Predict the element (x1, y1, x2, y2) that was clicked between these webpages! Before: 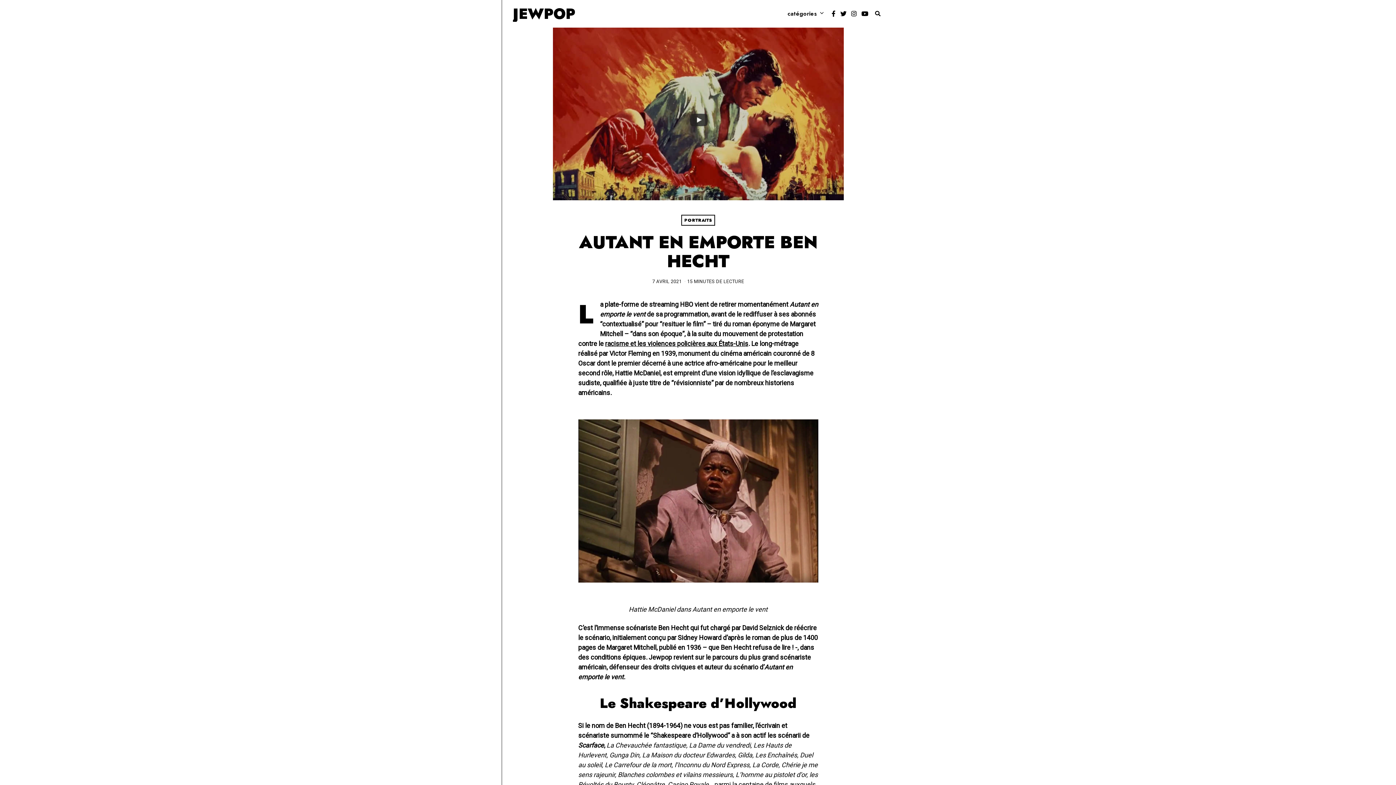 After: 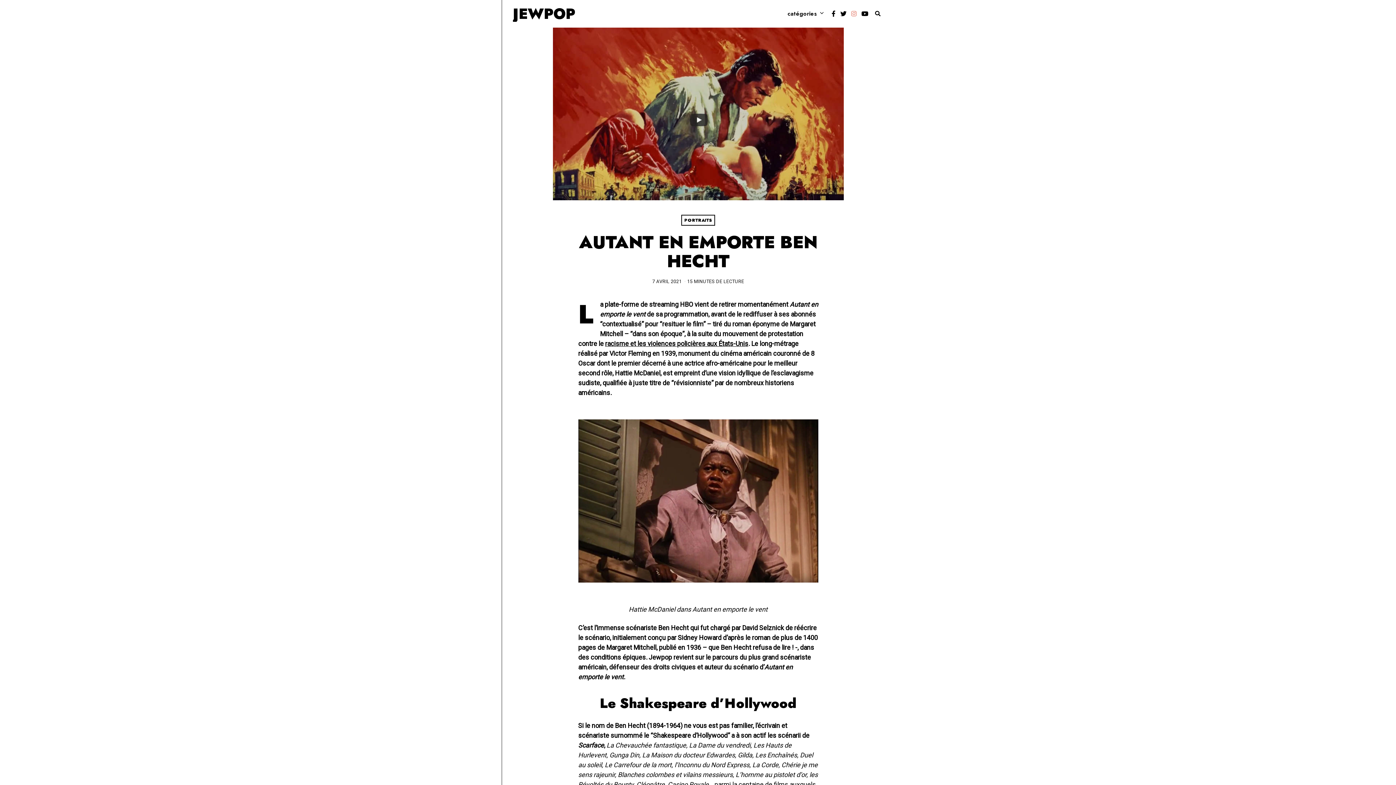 Action: bbox: (849, 9, 858, 18)